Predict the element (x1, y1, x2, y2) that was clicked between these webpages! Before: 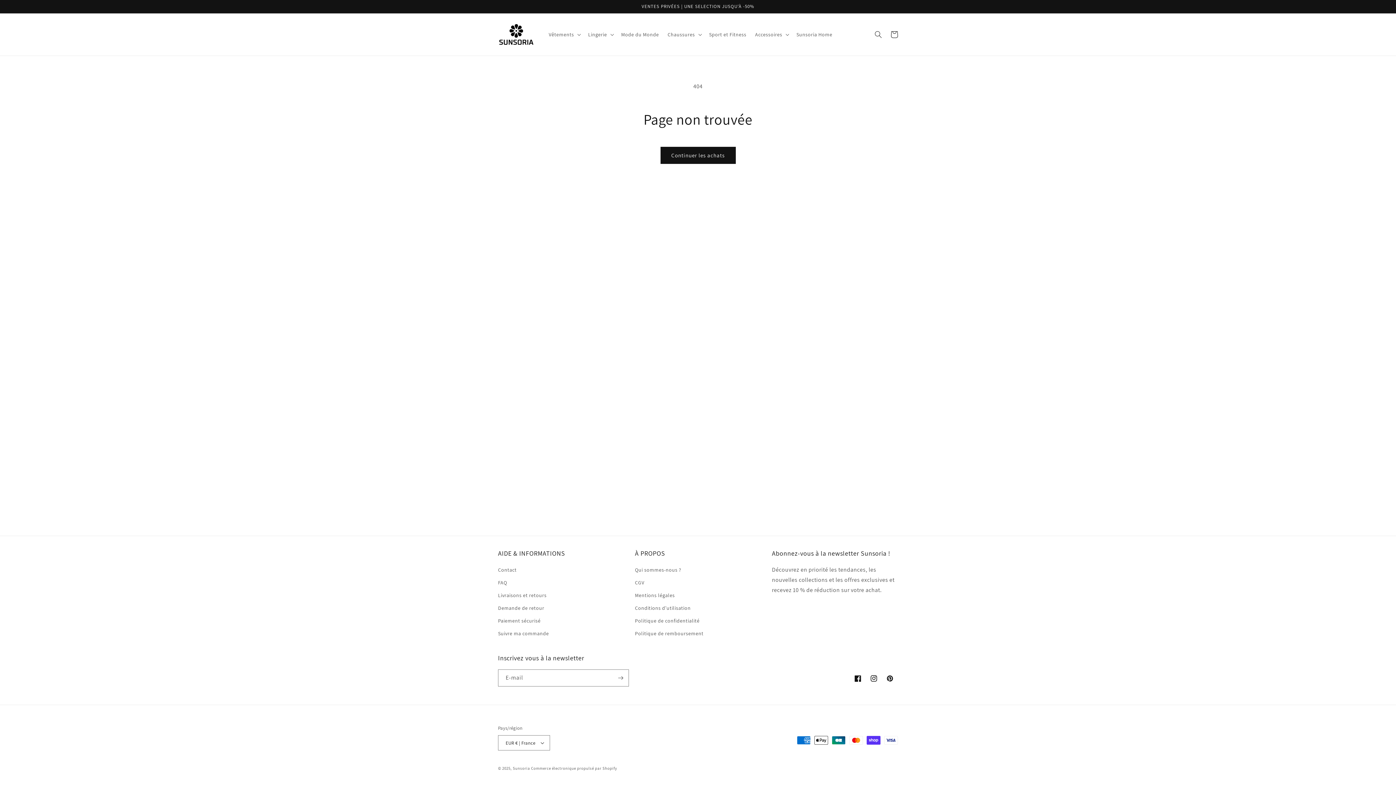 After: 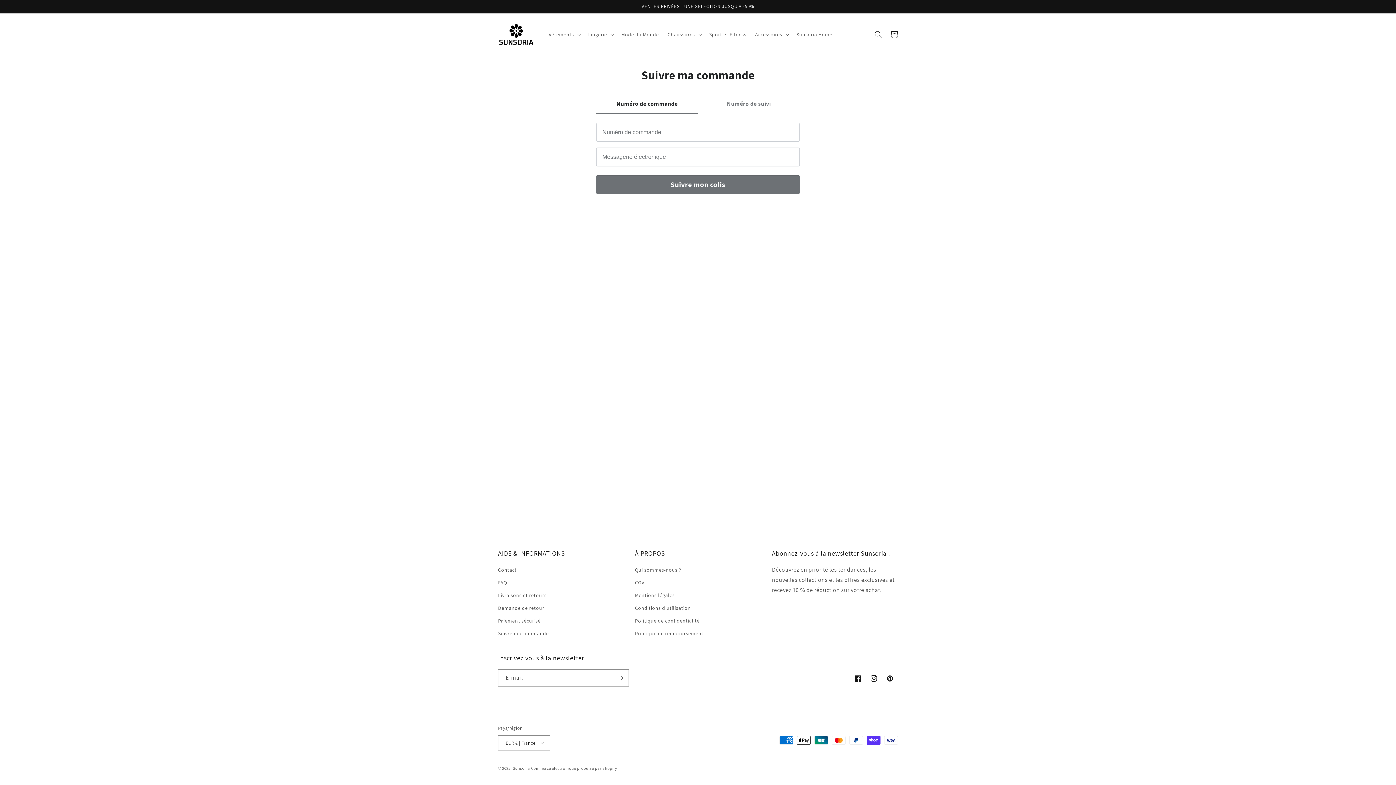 Action: bbox: (498, 627, 549, 640) label: Suivre ma commande